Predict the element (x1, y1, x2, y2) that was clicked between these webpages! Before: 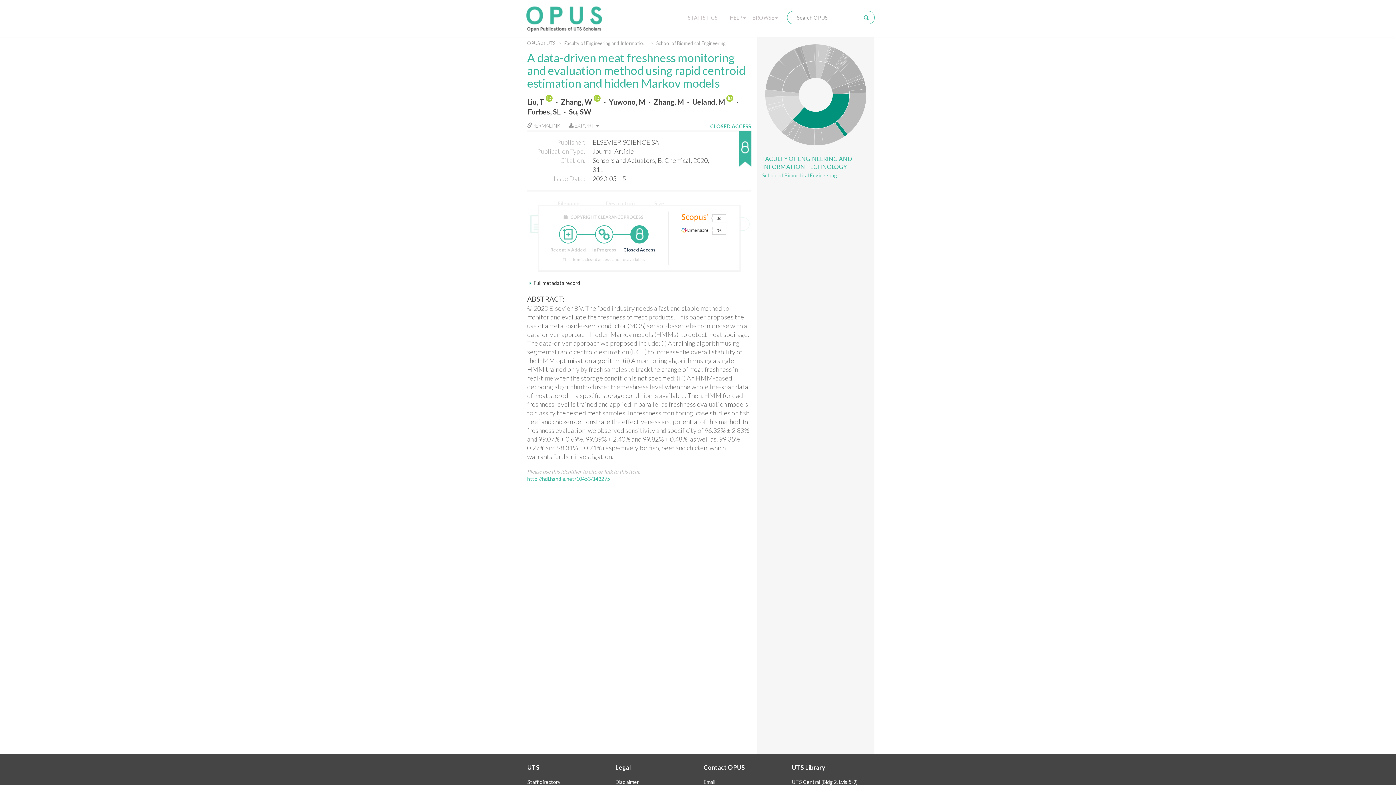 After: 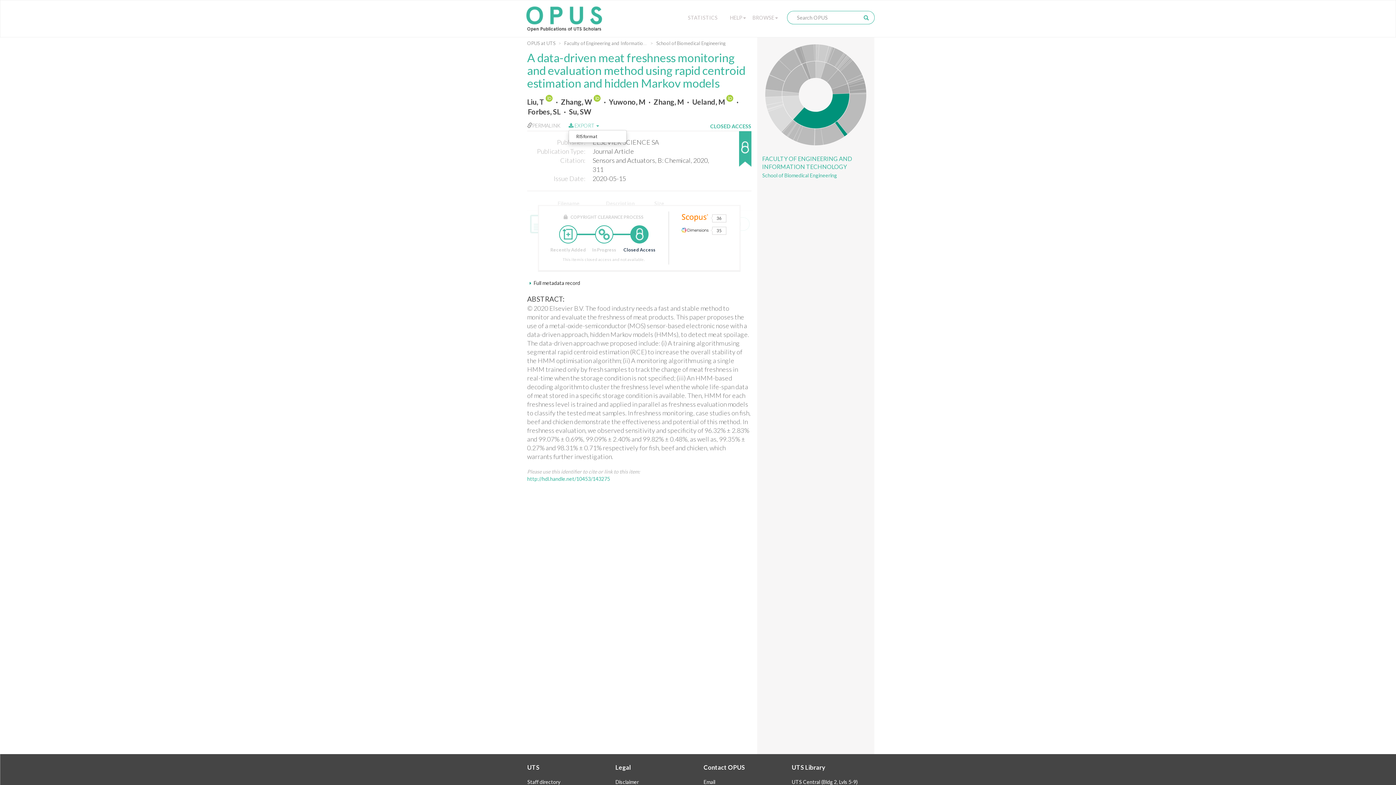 Action: label:  EXPORT  bbox: (568, 122, 599, 128)